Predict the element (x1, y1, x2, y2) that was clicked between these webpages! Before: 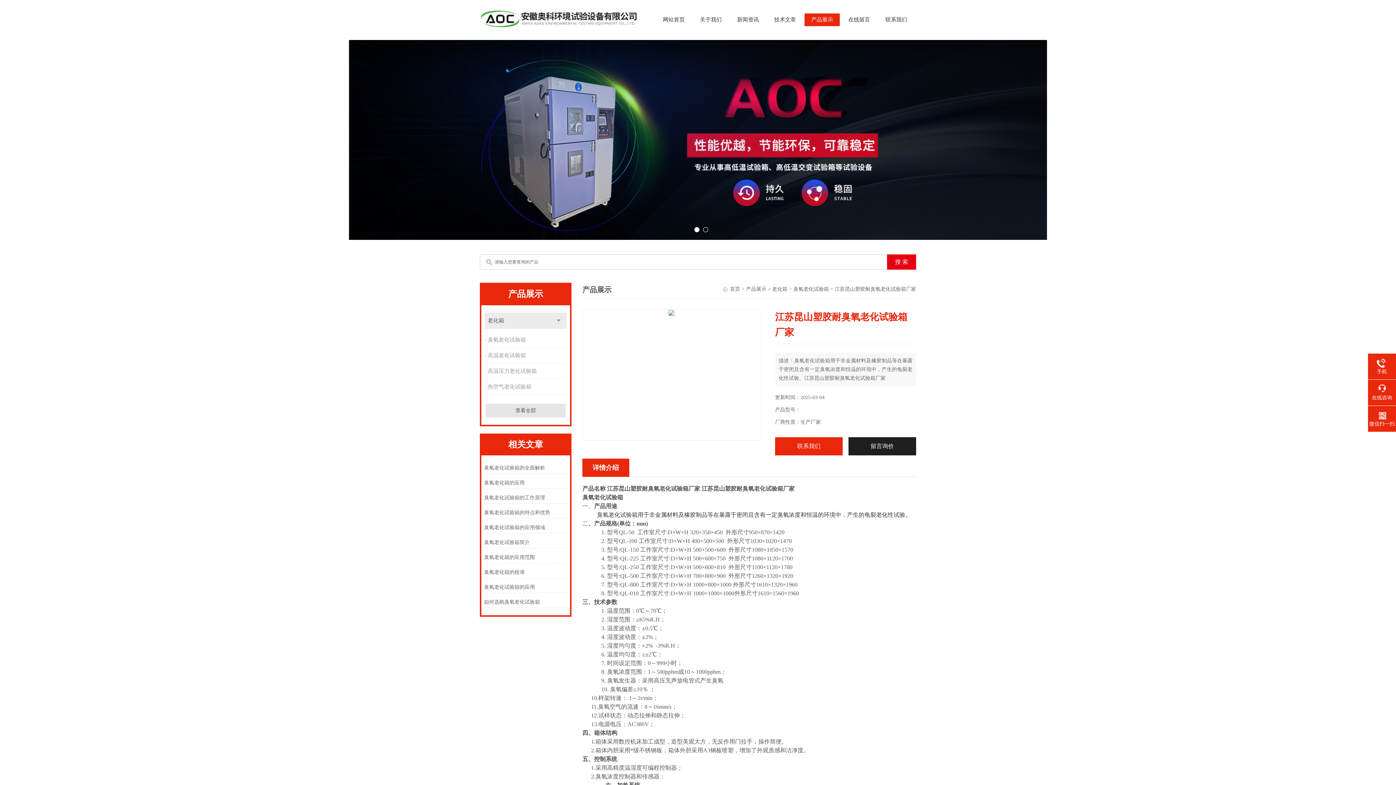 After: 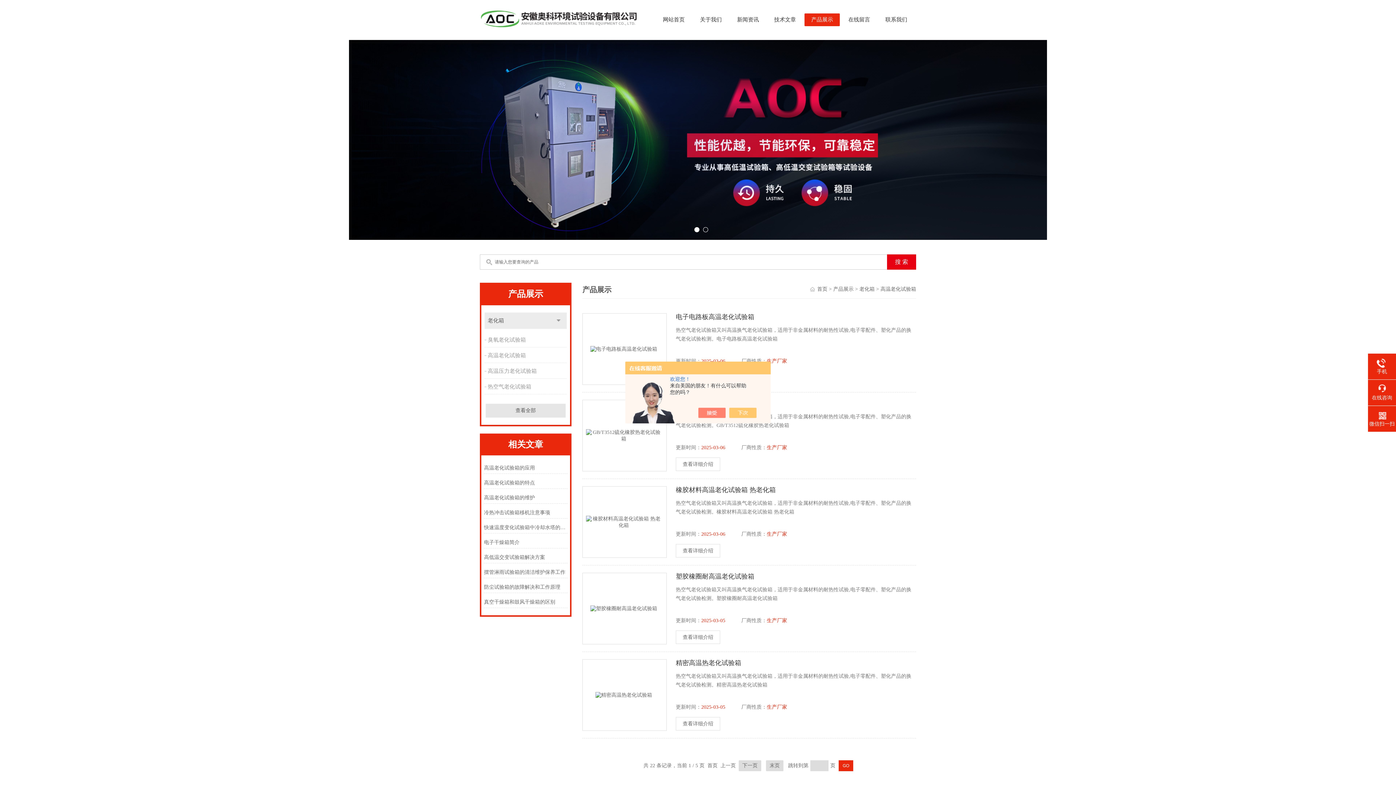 Action: label: 高温老化试验箱 bbox: (484, 348, 568, 362)